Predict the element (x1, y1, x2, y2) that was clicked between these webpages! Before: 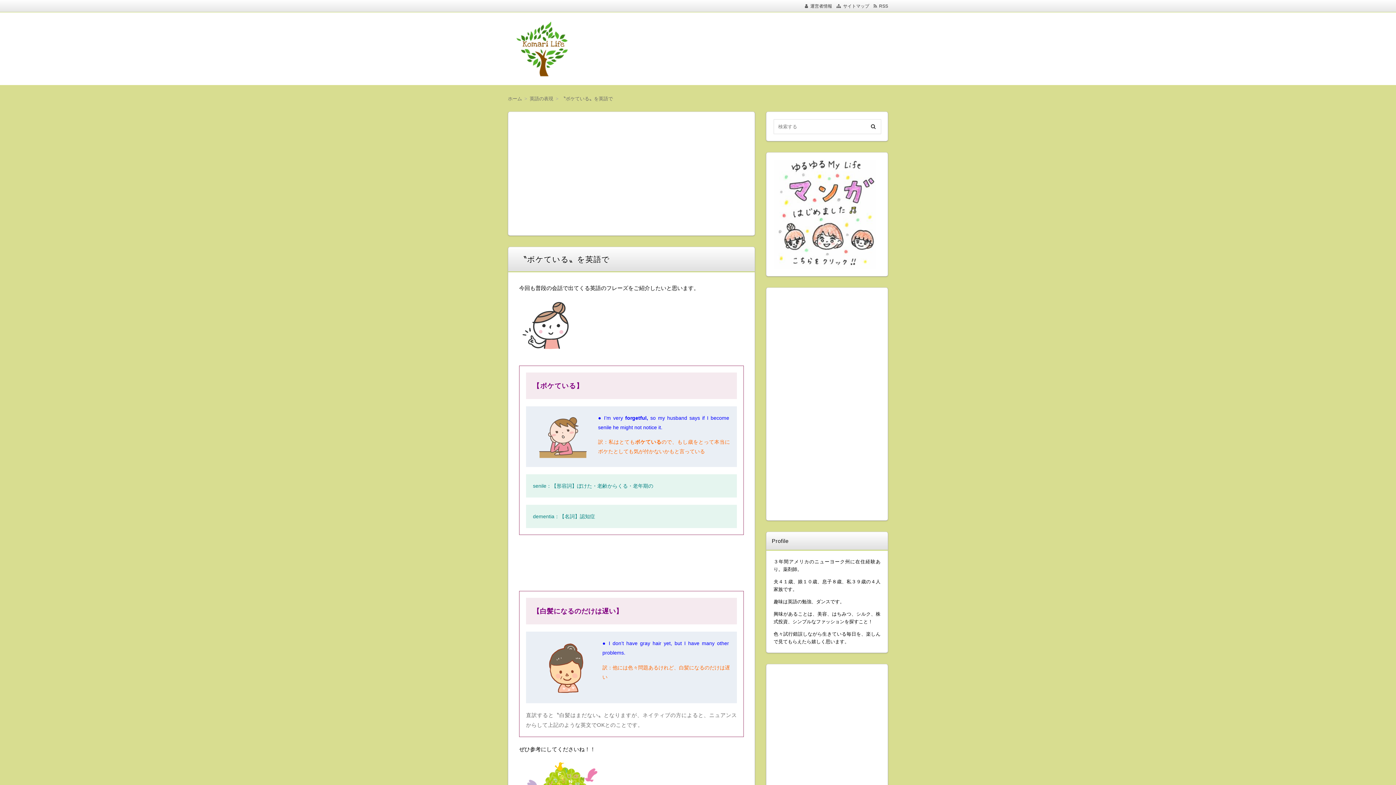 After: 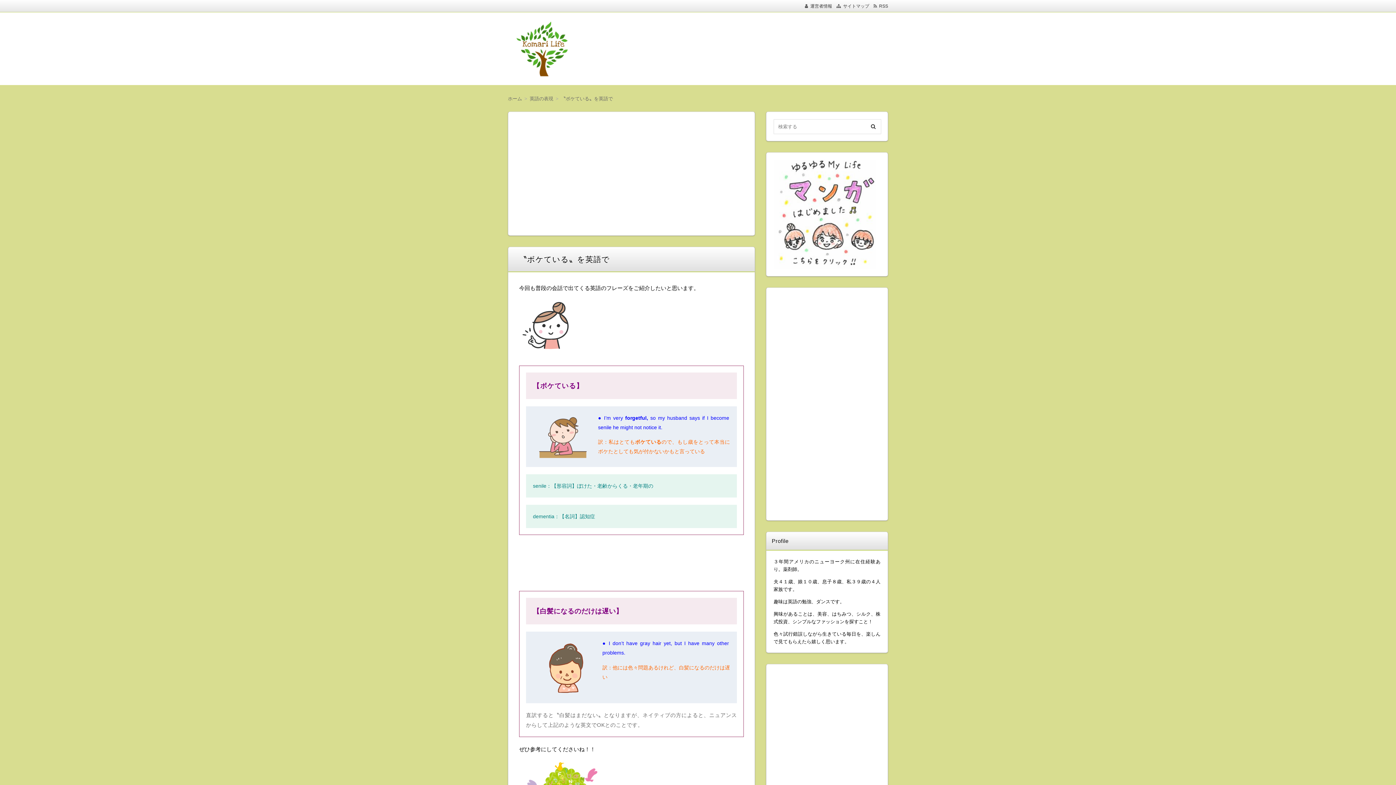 Action: label: サイトマップ bbox: (836, 3, 869, 8)